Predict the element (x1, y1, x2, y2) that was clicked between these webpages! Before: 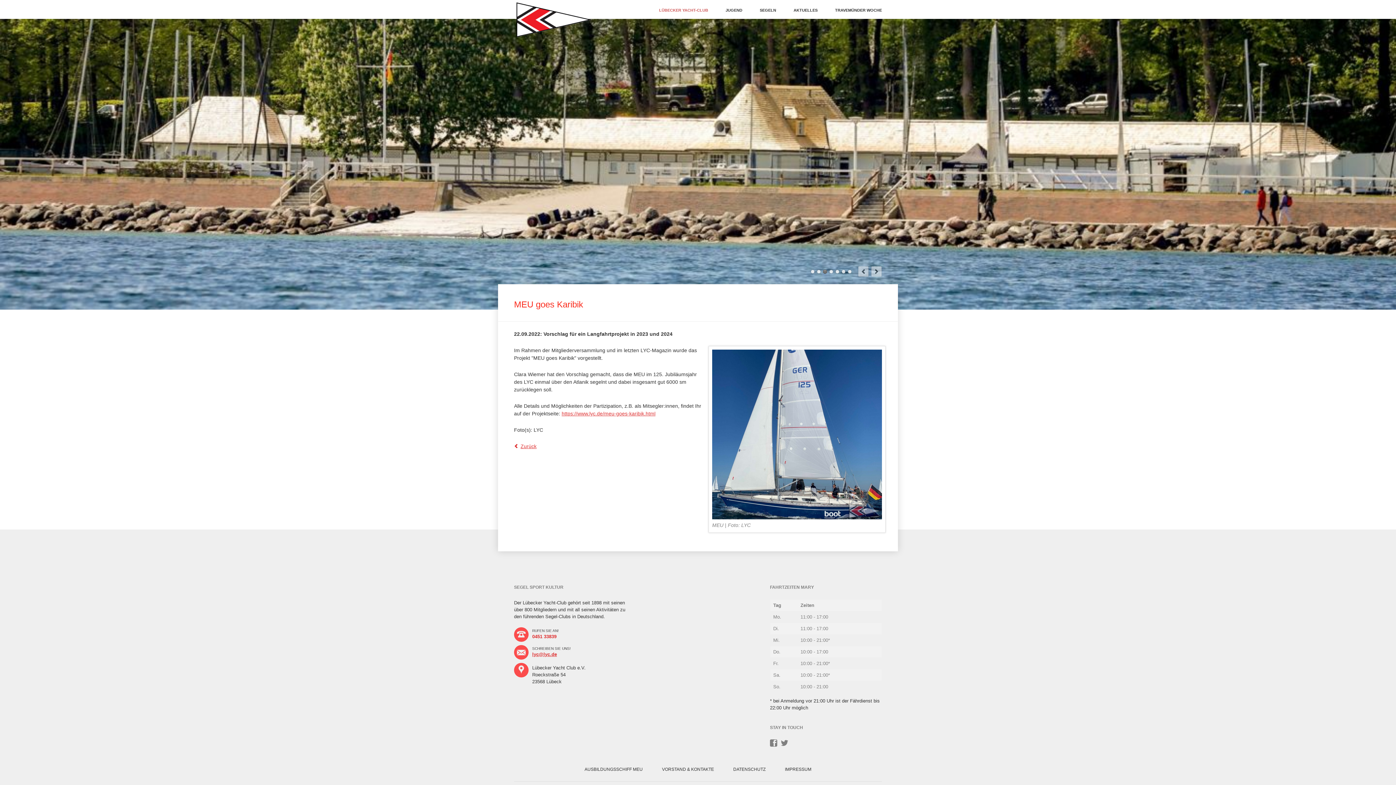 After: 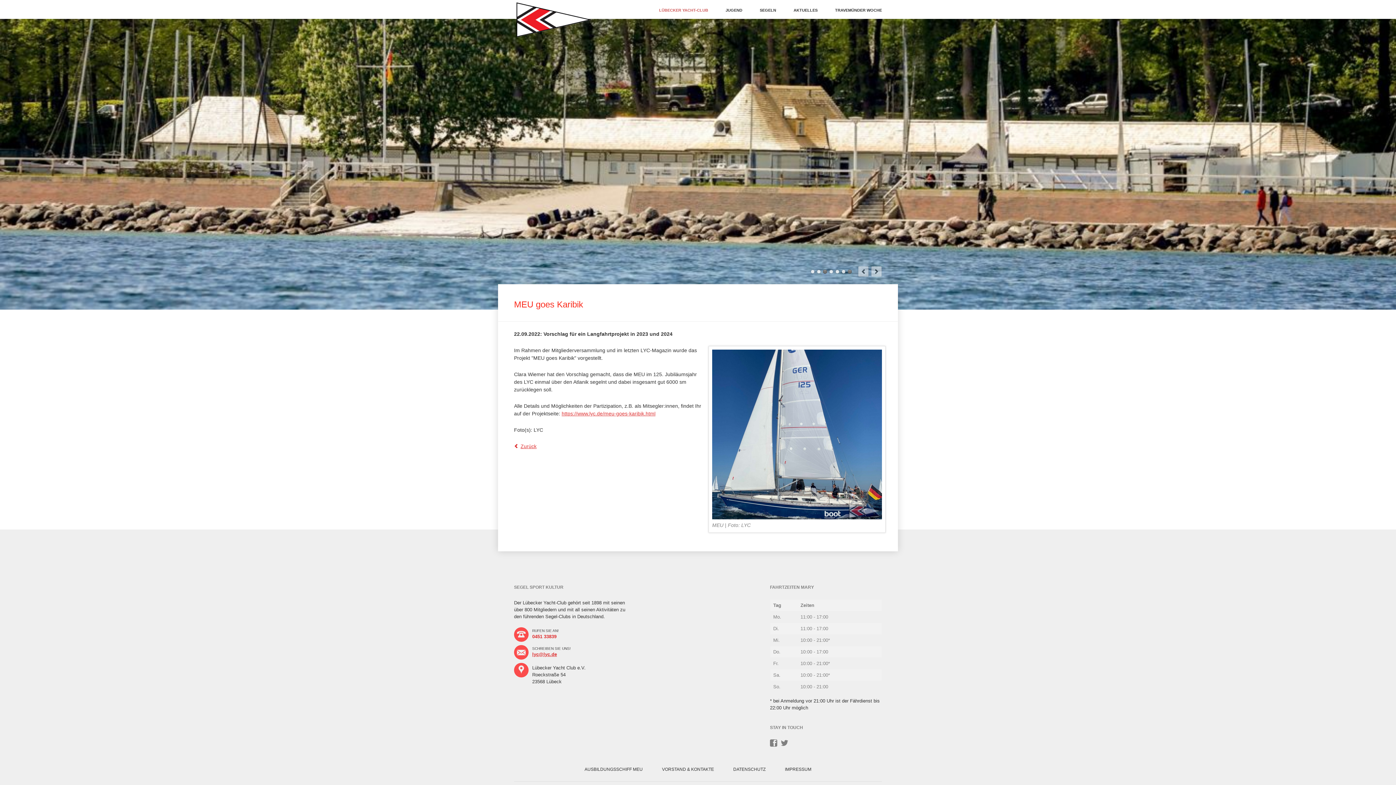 Action: bbox: (848, 270, 851, 273) label: 7